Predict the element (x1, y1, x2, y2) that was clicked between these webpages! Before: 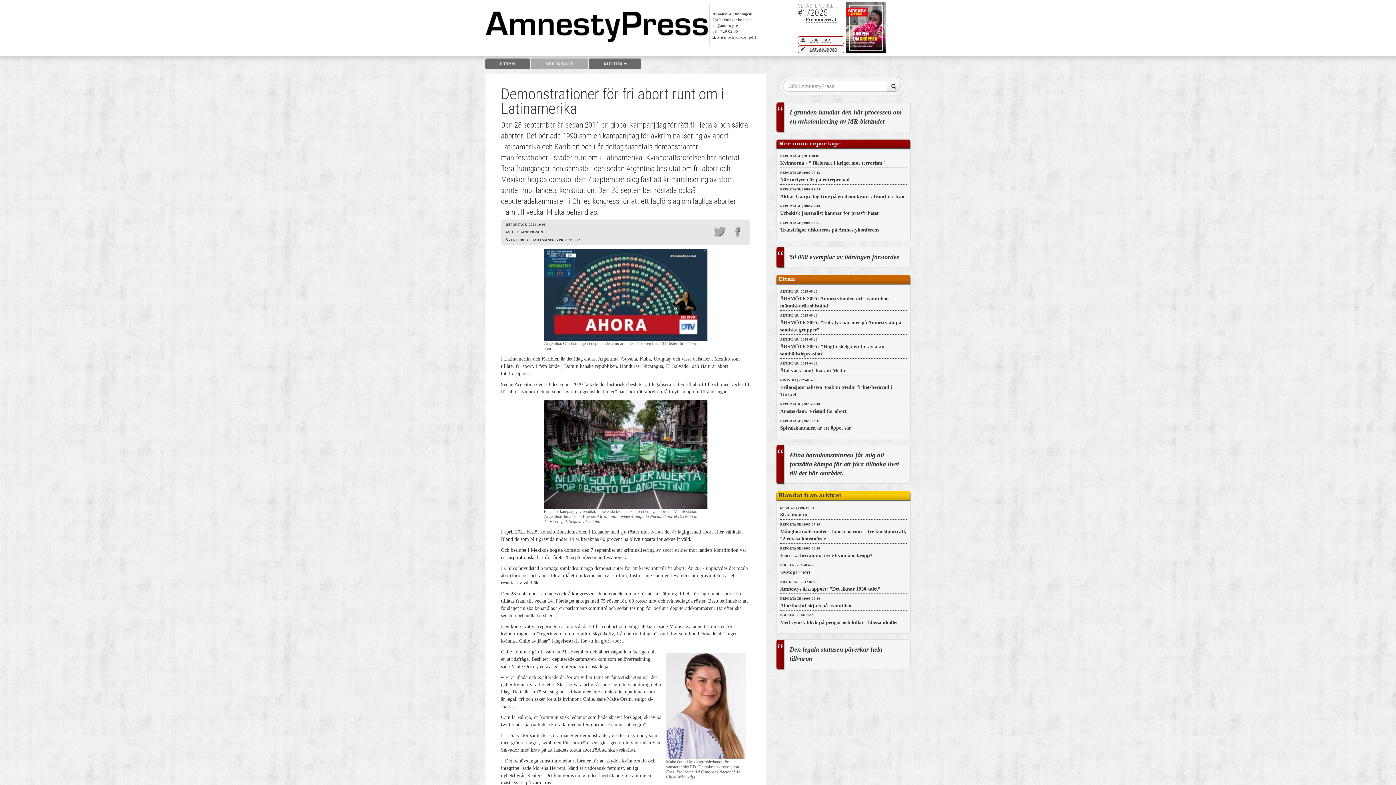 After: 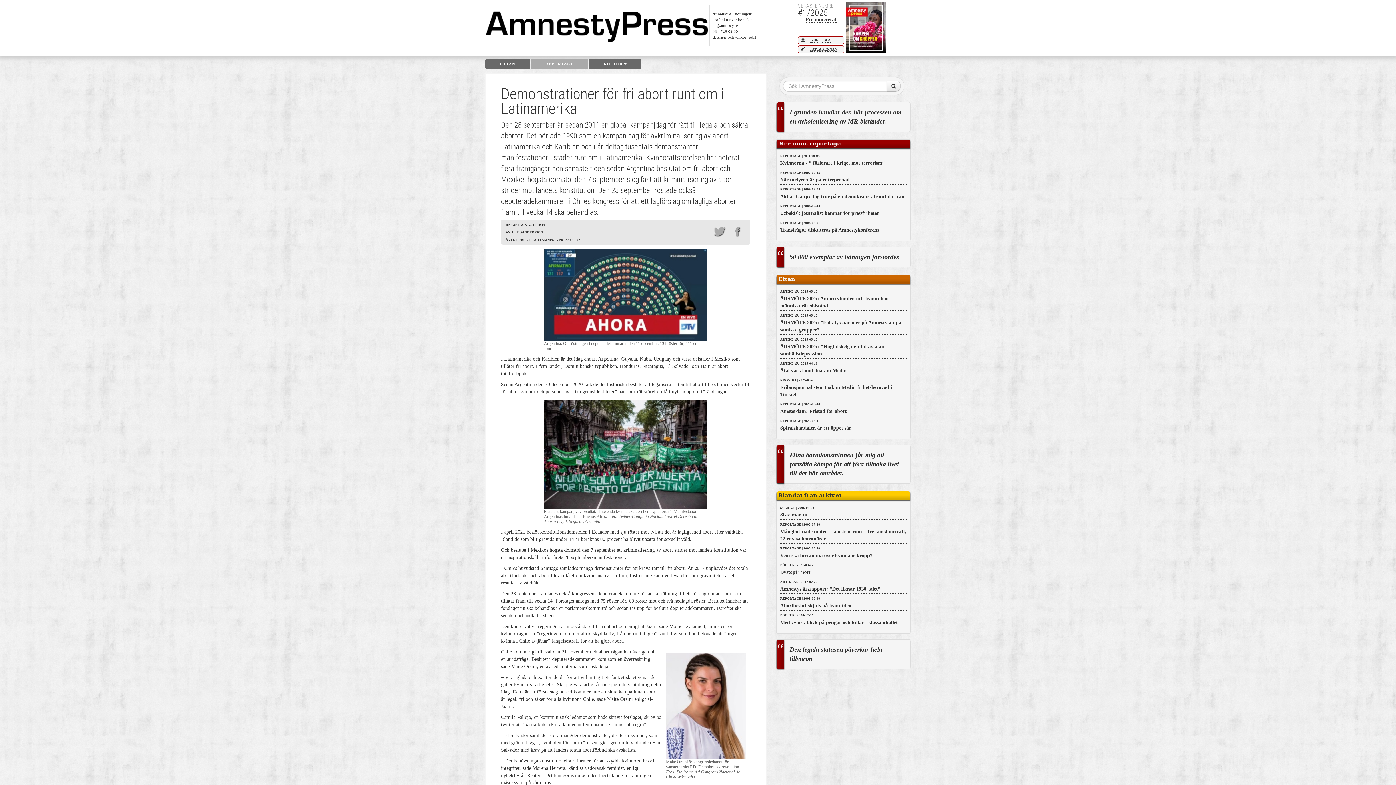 Action: label: .PDF bbox: (810, 38, 818, 42)